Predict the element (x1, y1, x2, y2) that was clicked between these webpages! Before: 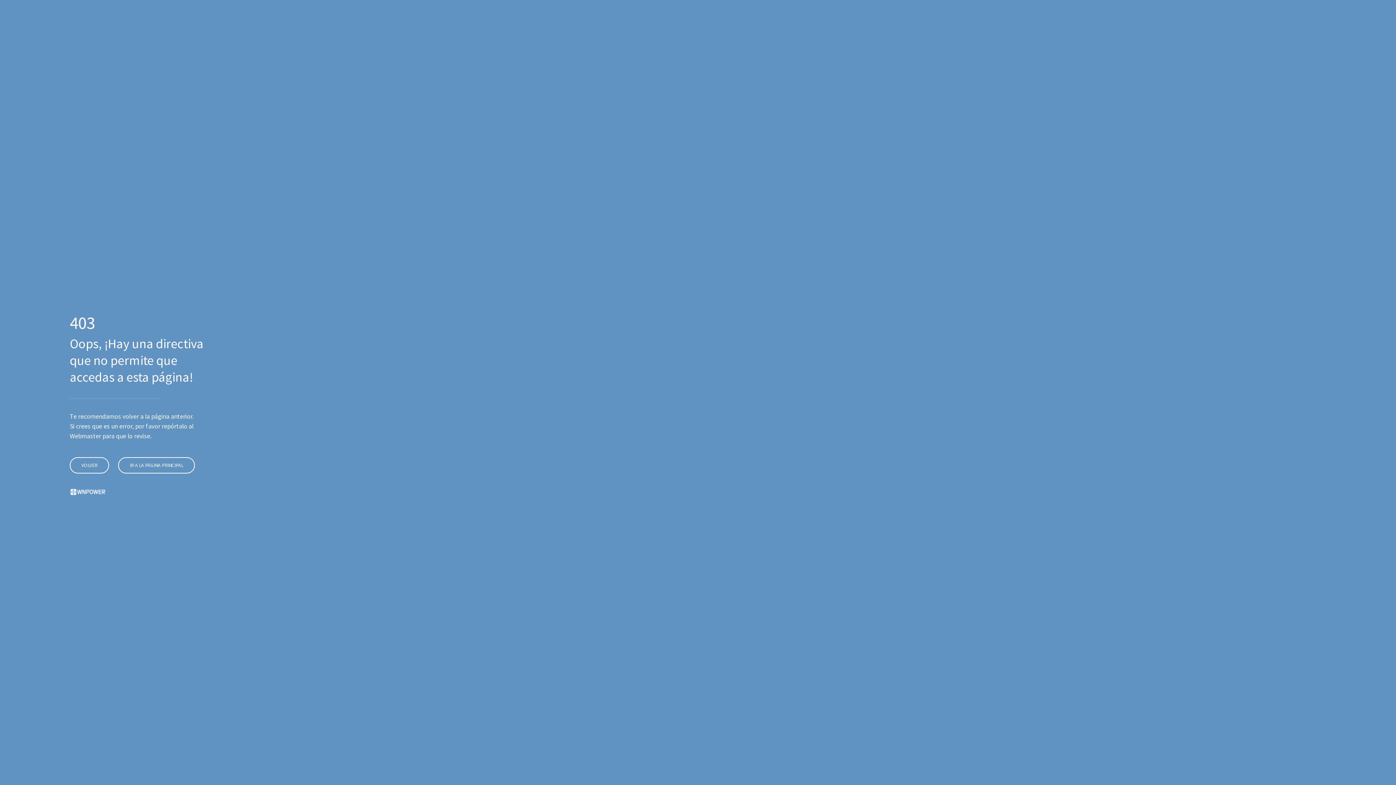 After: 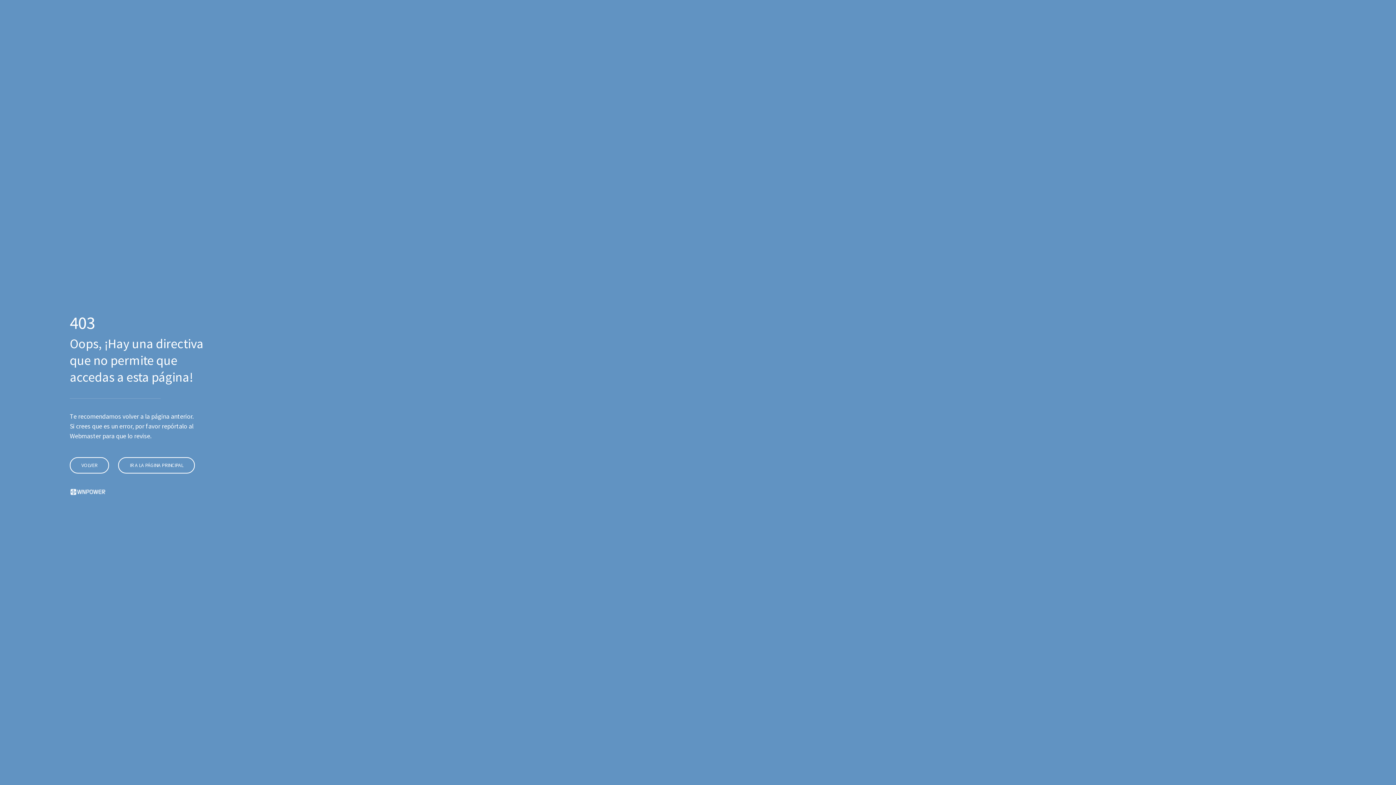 Action: label: IR A LA PÁGINA PRINCIPAL bbox: (118, 457, 194, 473)